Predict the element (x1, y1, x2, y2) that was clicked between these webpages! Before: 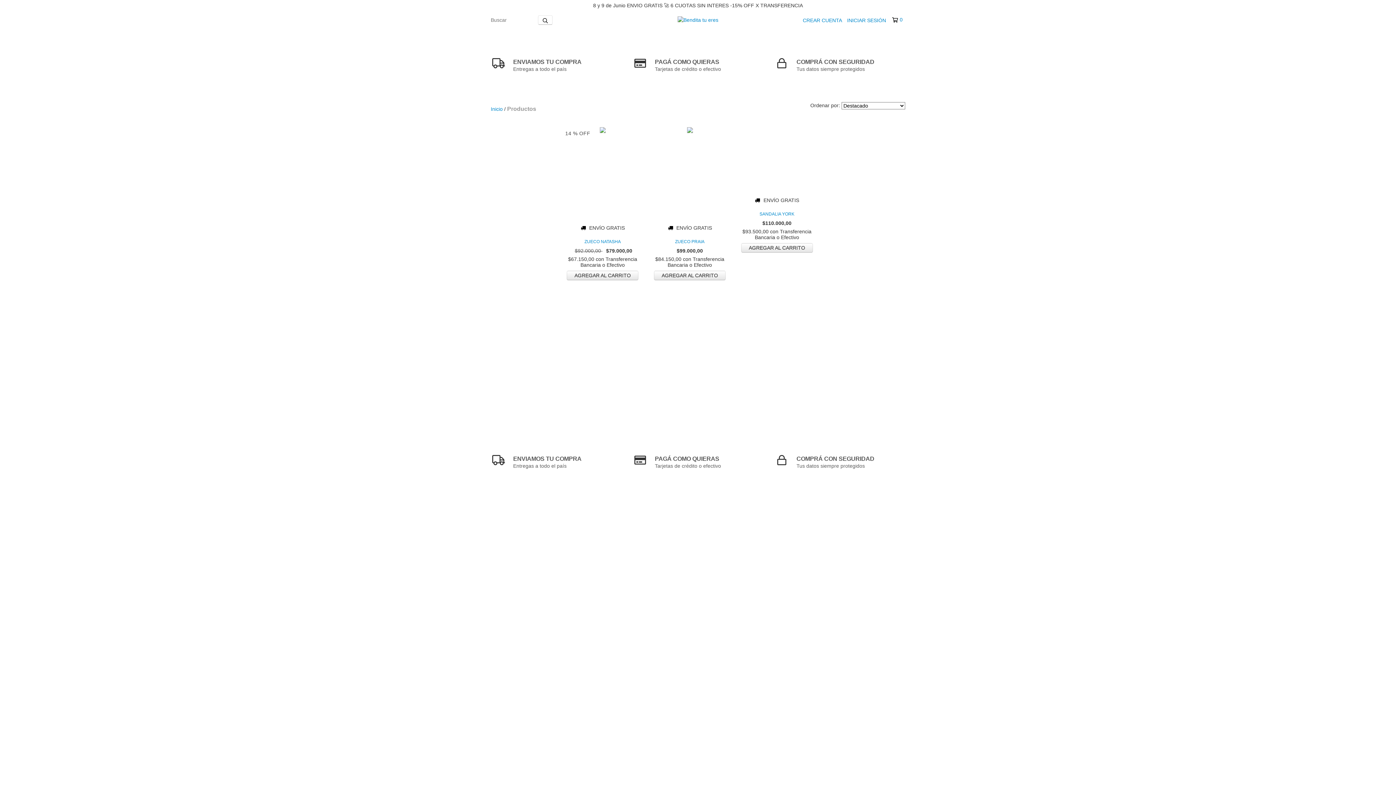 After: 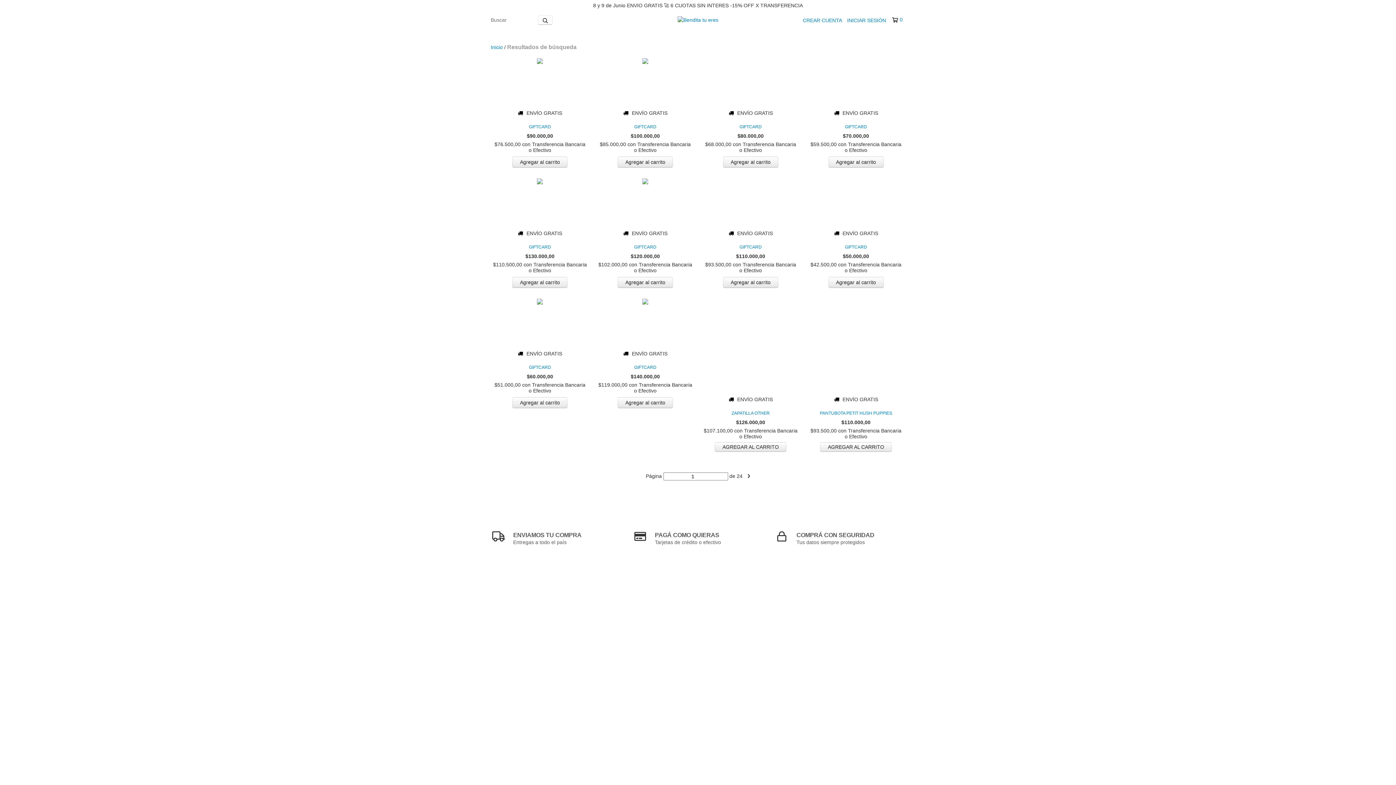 Action: label: Buscar bbox: (538, 15, 552, 24)